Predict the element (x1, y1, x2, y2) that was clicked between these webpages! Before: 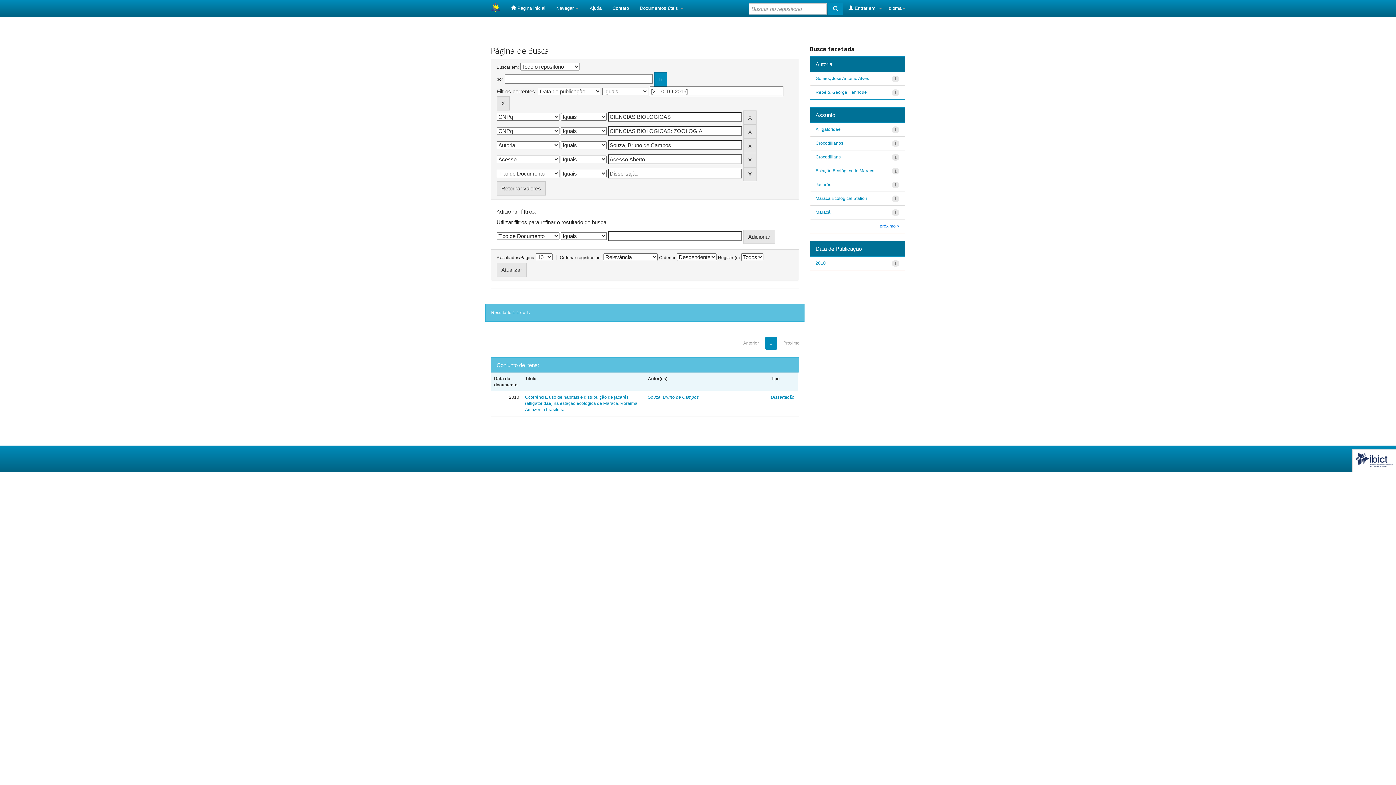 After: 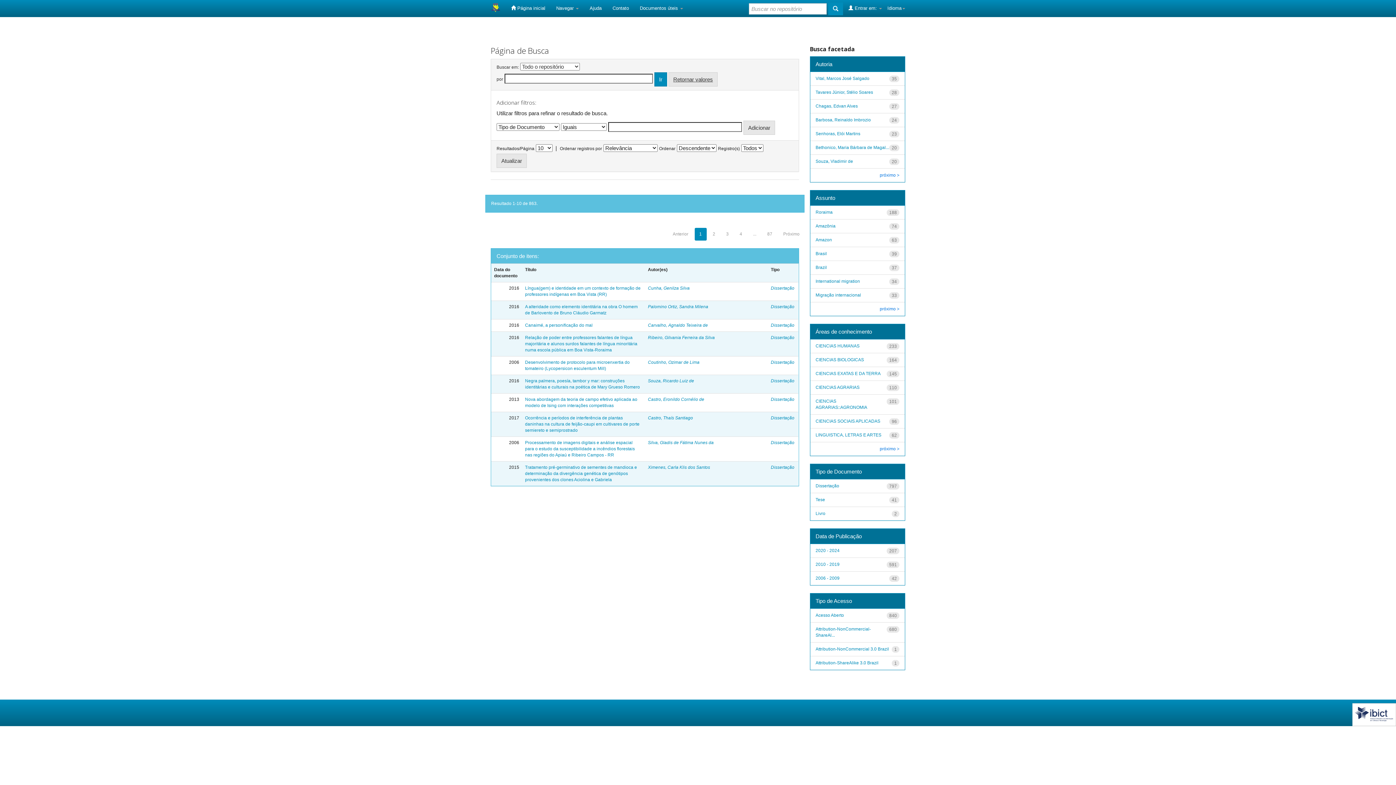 Action: bbox: (496, 181, 545, 195) label: Retornar valores